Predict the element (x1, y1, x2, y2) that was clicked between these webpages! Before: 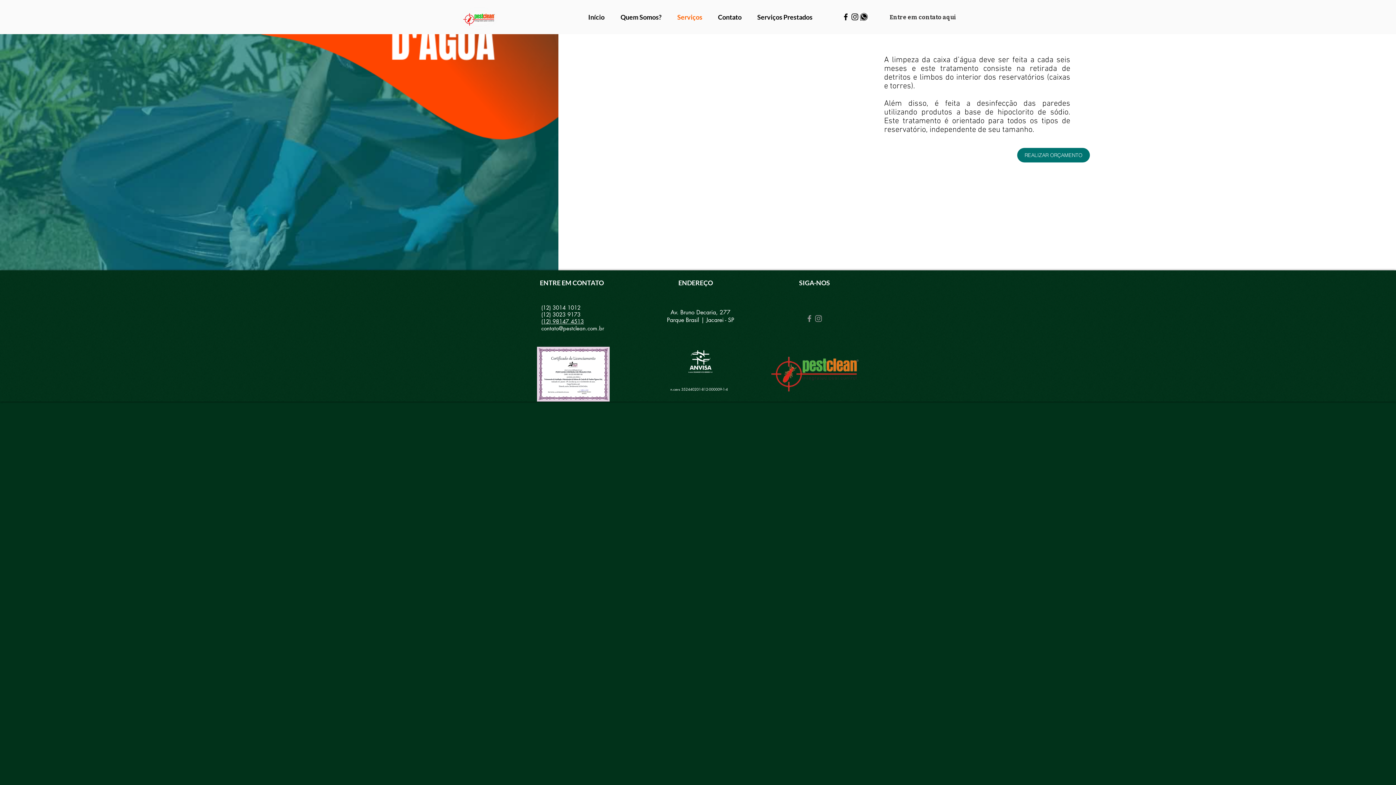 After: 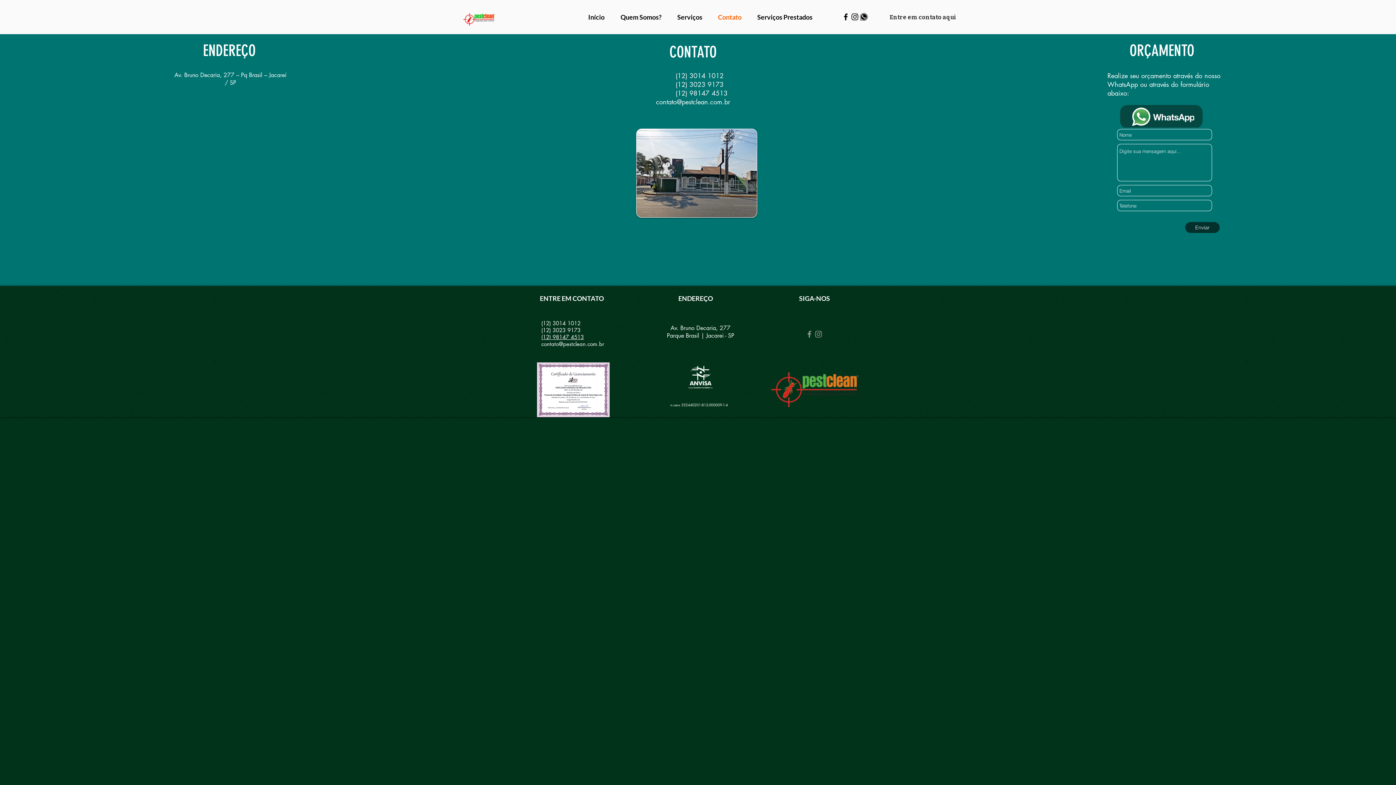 Action: bbox: (1017, 148, 1090, 162) label: REALIZAR ORÇAMENTO